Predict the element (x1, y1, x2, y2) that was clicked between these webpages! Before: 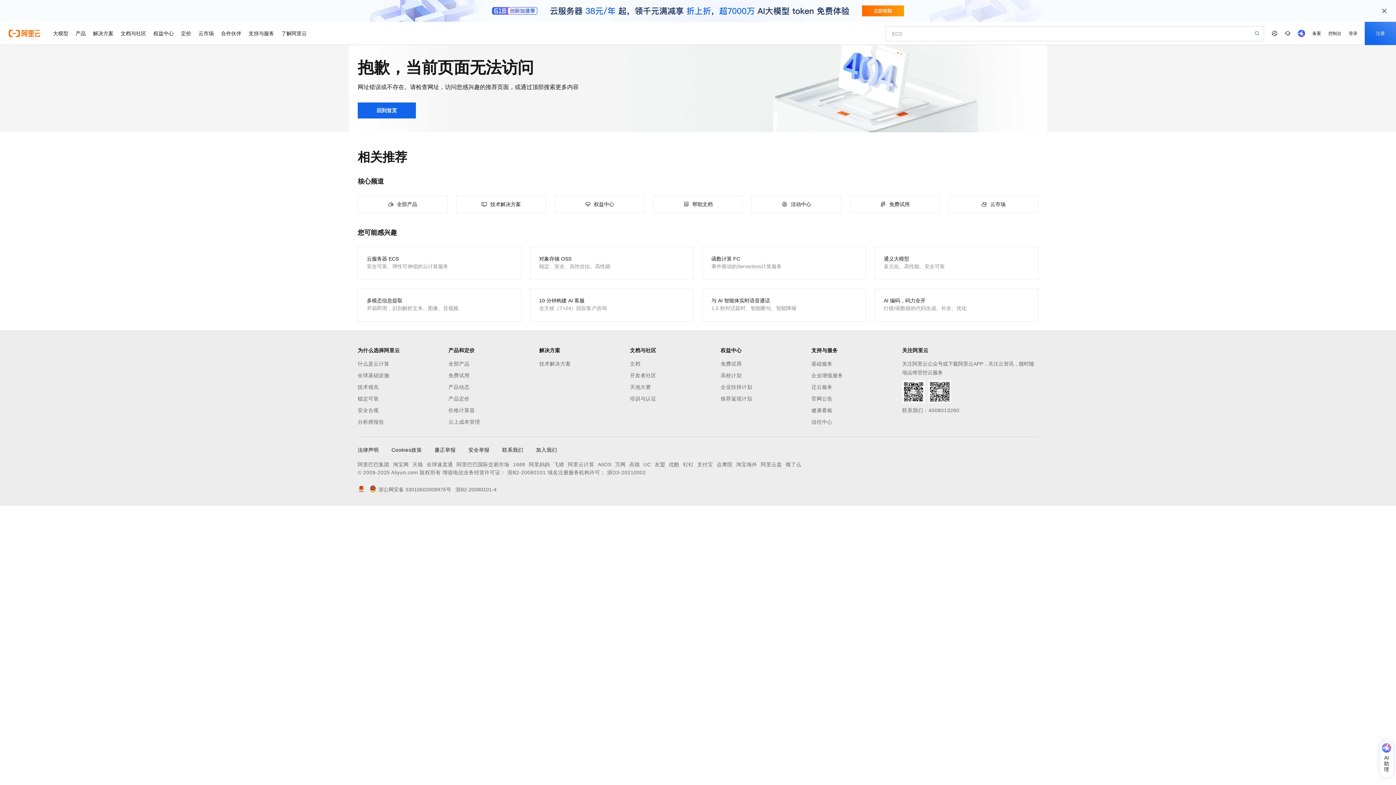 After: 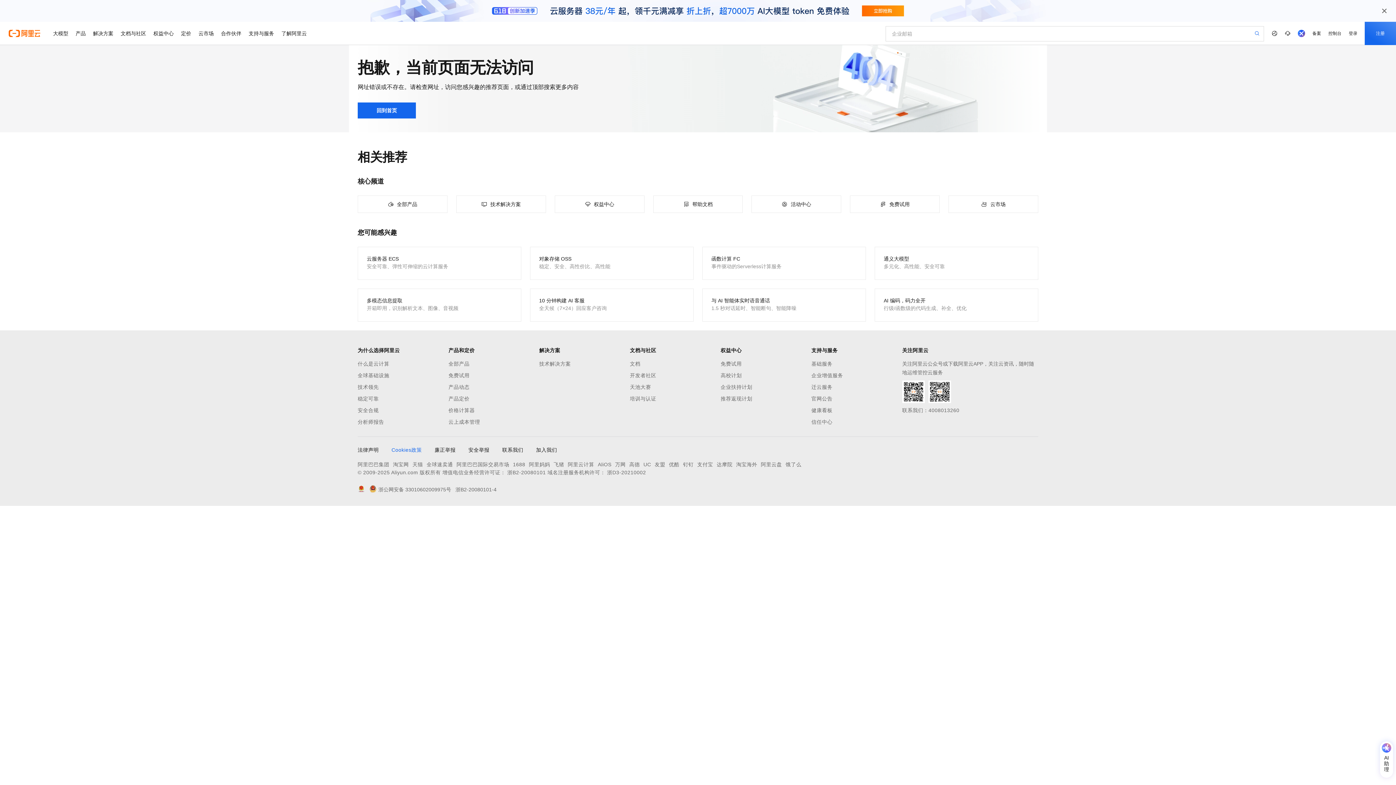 Action: bbox: (391, 445, 422, 454) label: Cookies政策